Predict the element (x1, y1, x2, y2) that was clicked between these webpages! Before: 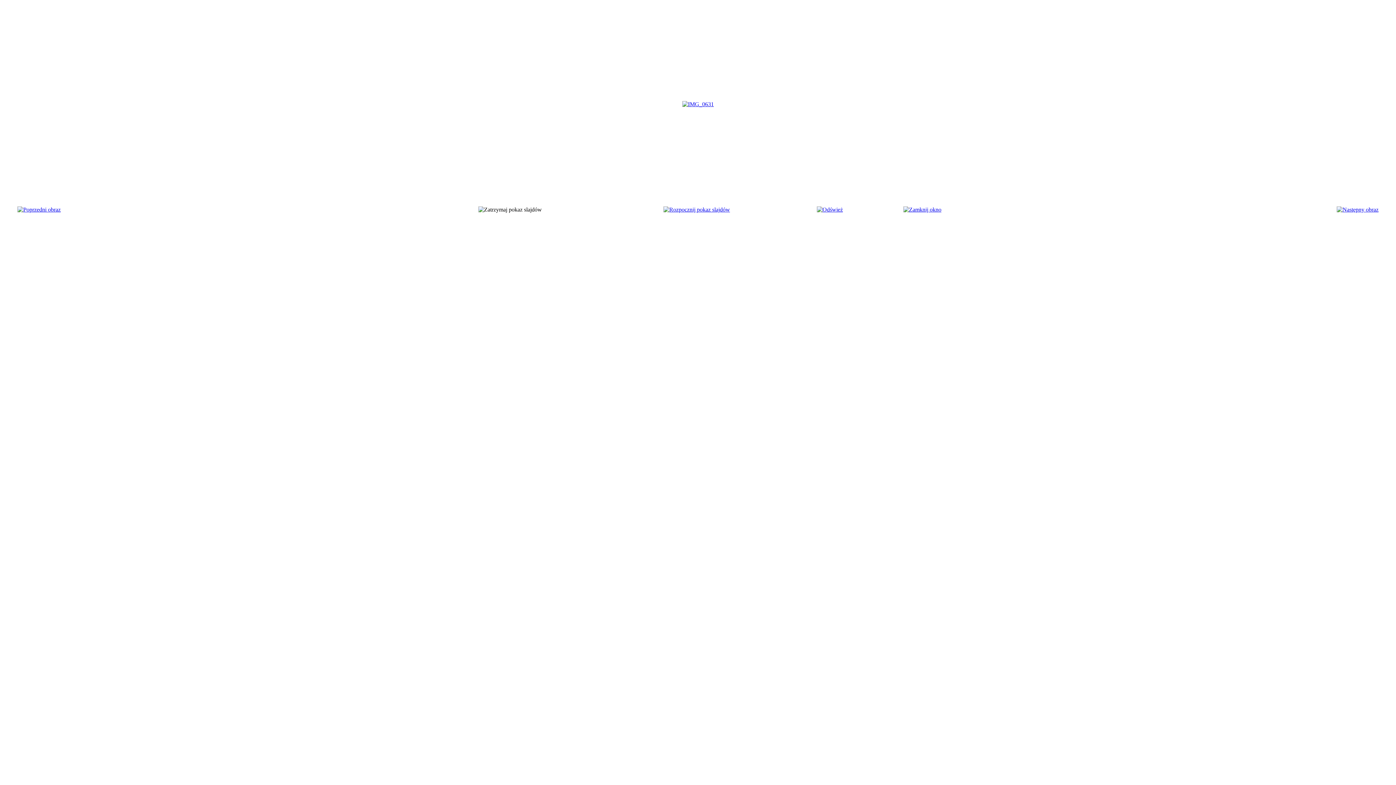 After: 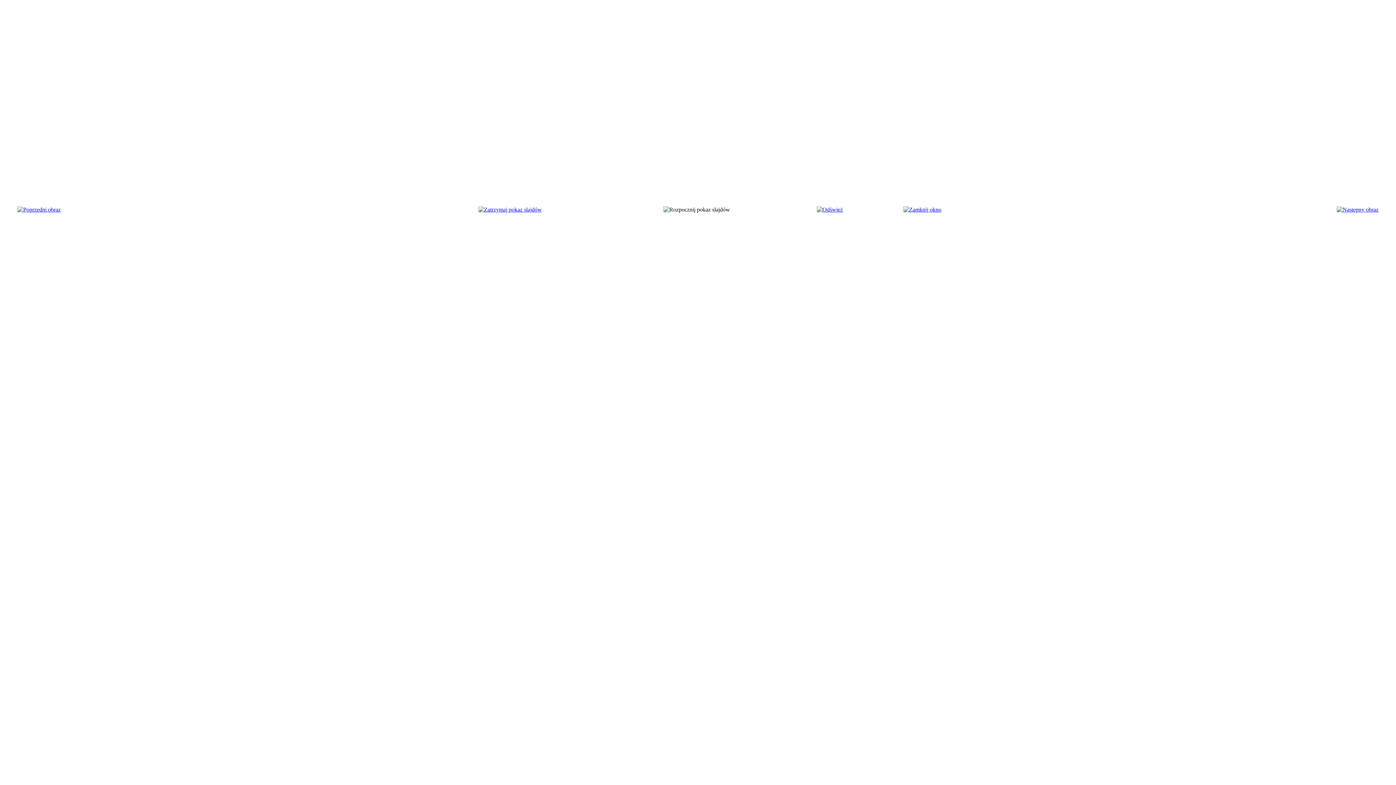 Action: bbox: (663, 206, 730, 212)